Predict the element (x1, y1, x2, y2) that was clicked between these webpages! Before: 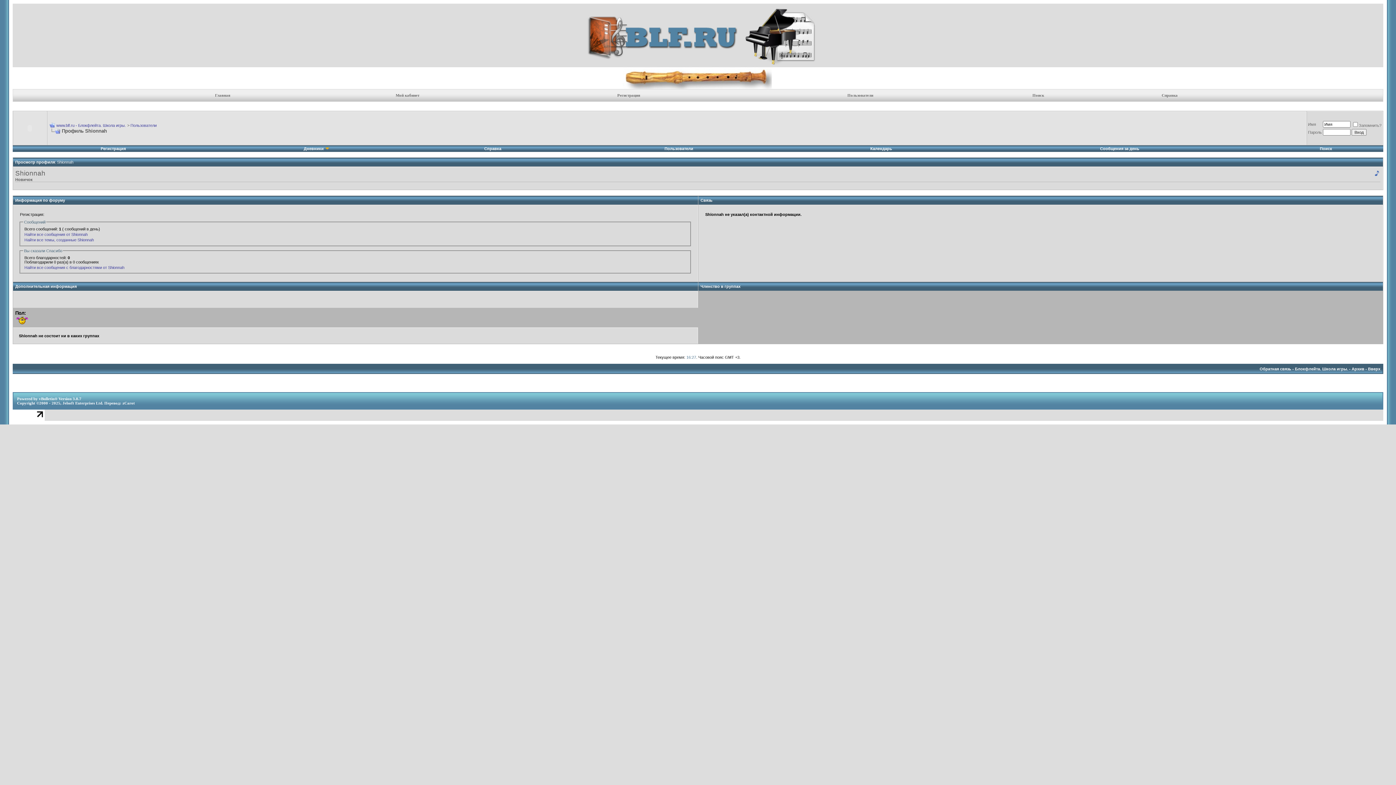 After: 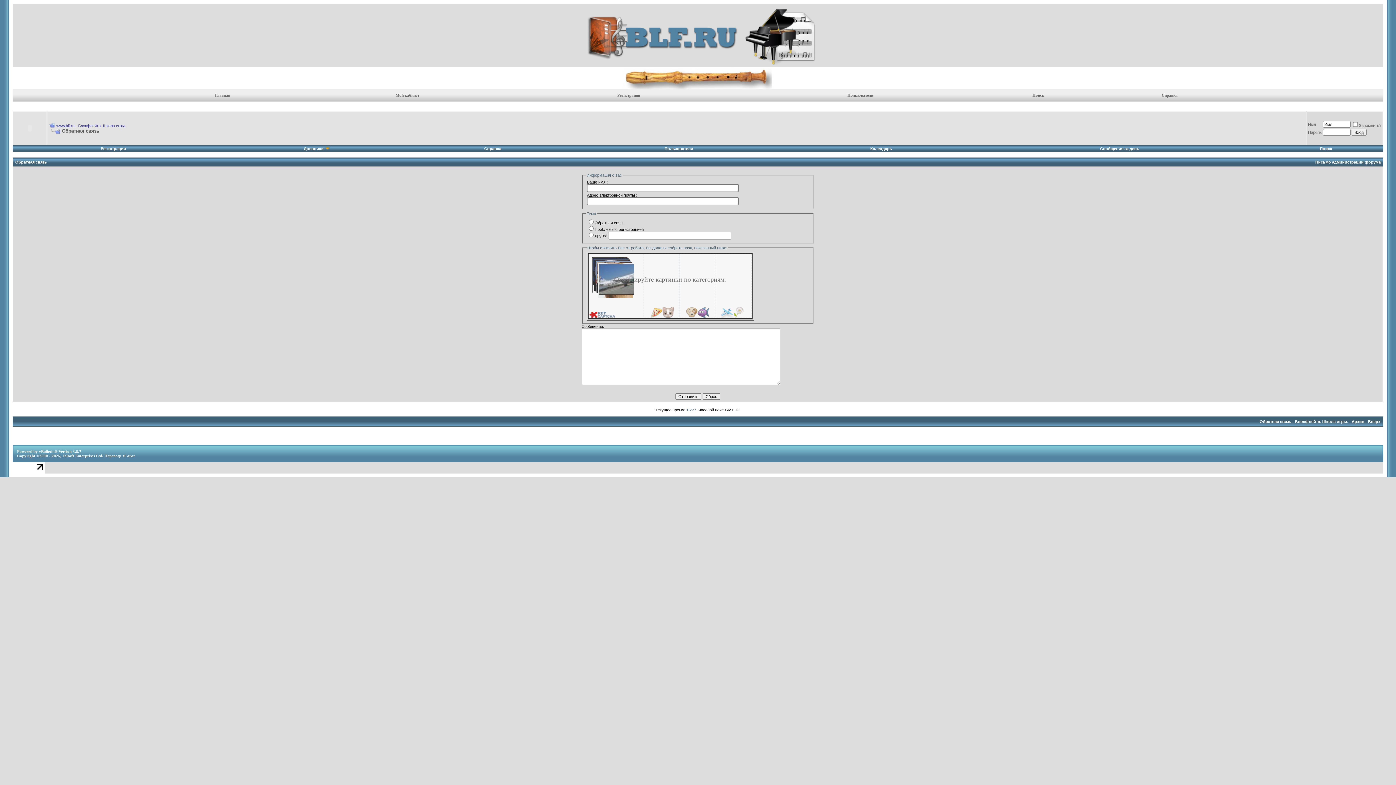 Action: bbox: (1260, 366, 1291, 371) label: Обратная связь